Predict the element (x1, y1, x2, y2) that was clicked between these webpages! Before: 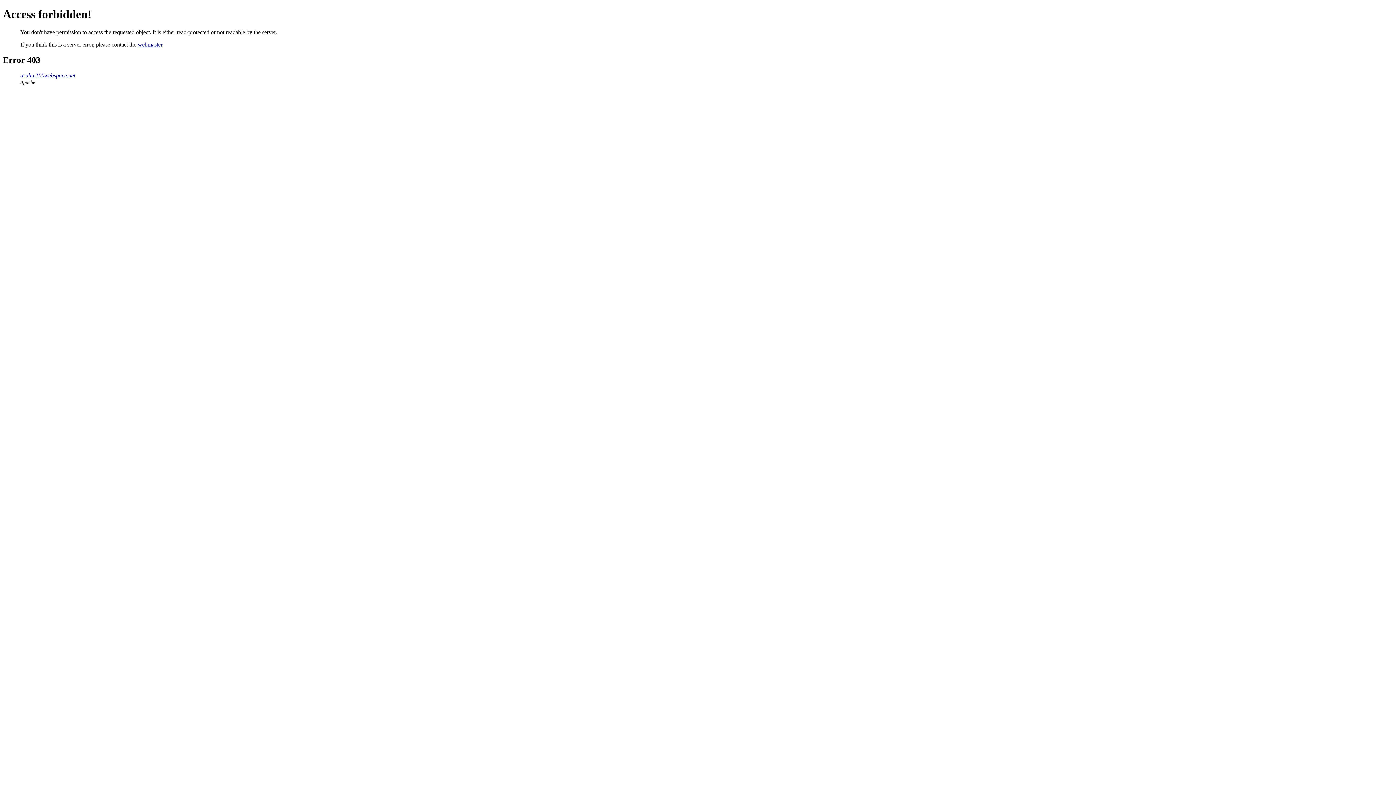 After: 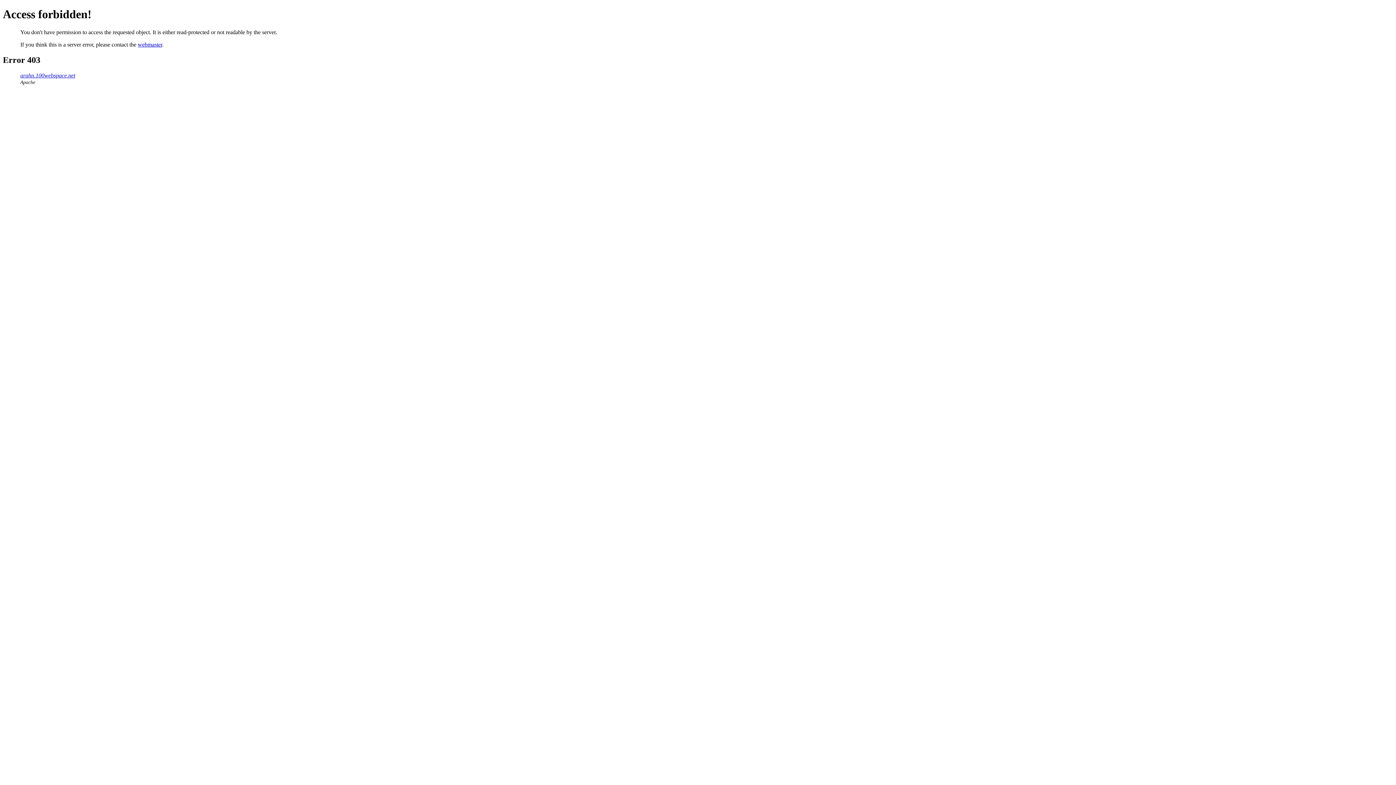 Action: label: webmaster bbox: (137, 41, 162, 47)